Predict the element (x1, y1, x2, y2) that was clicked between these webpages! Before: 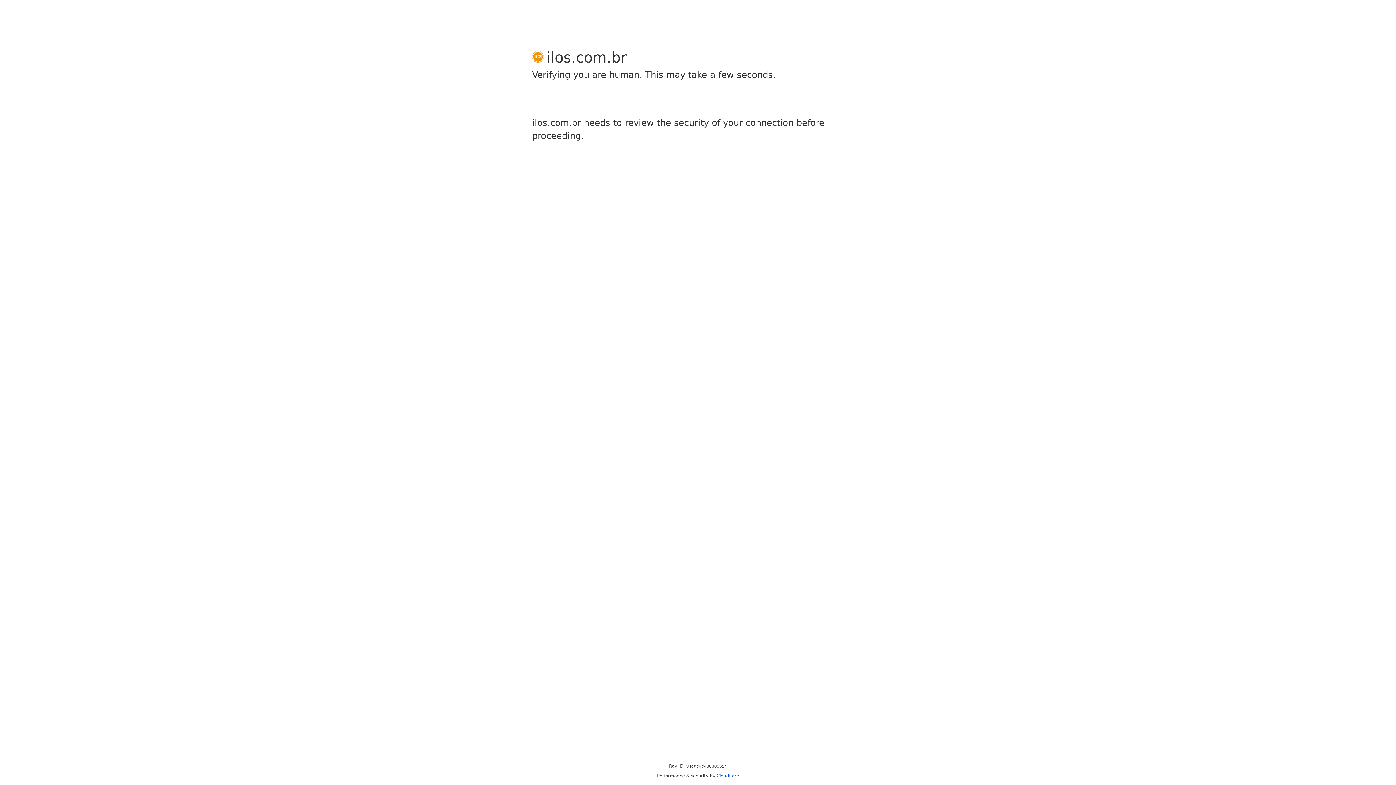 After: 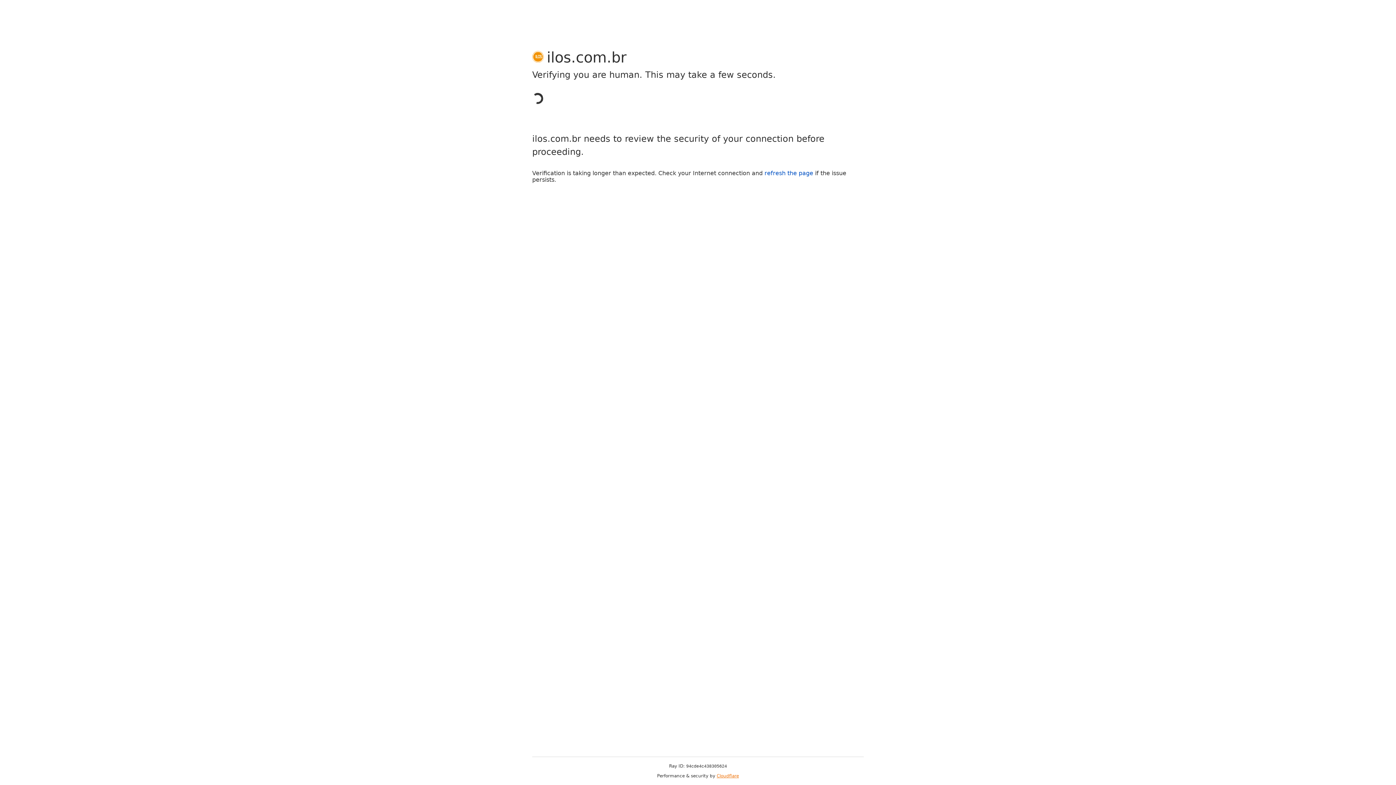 Action: label: Cloudflare bbox: (716, 773, 739, 778)